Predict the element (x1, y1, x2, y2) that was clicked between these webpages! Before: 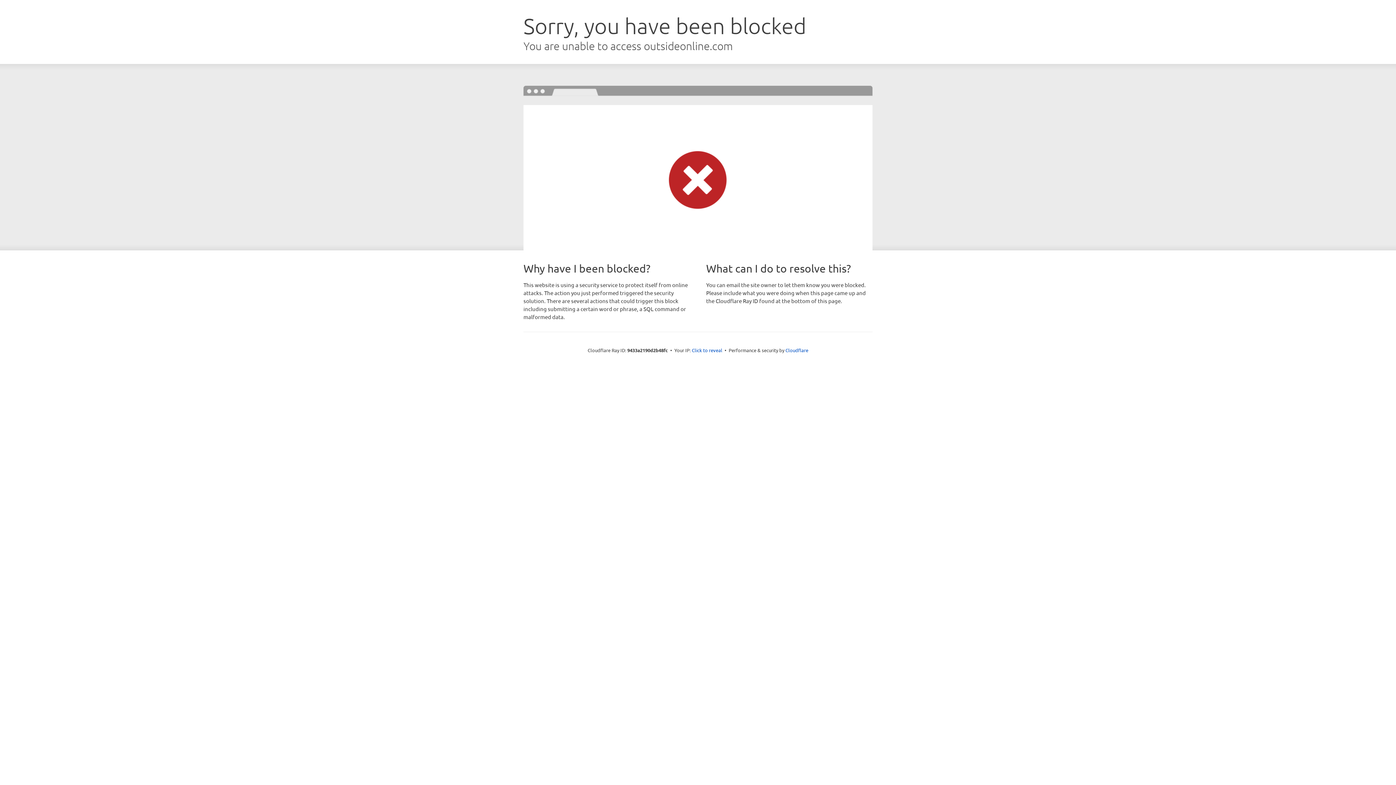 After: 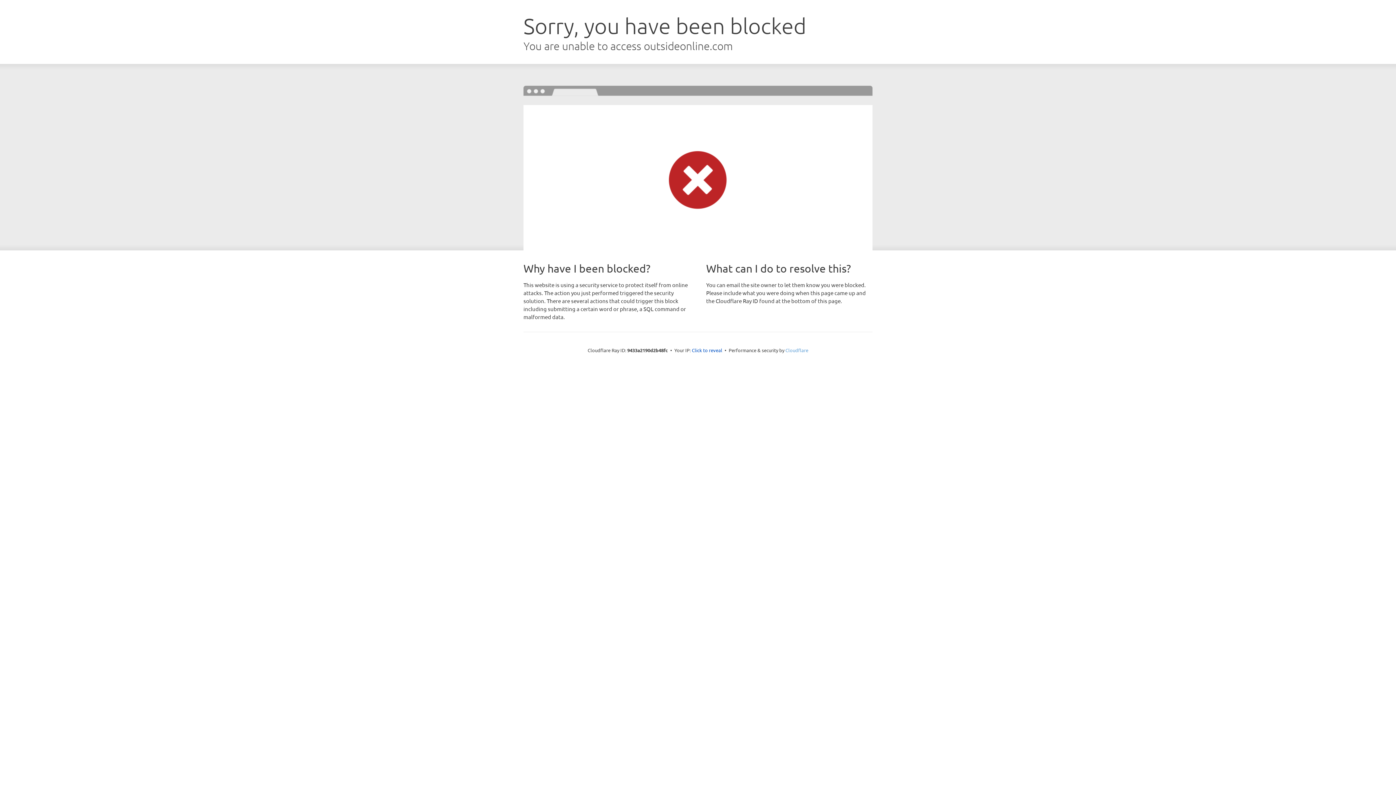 Action: label: Cloudflare bbox: (785, 347, 808, 353)